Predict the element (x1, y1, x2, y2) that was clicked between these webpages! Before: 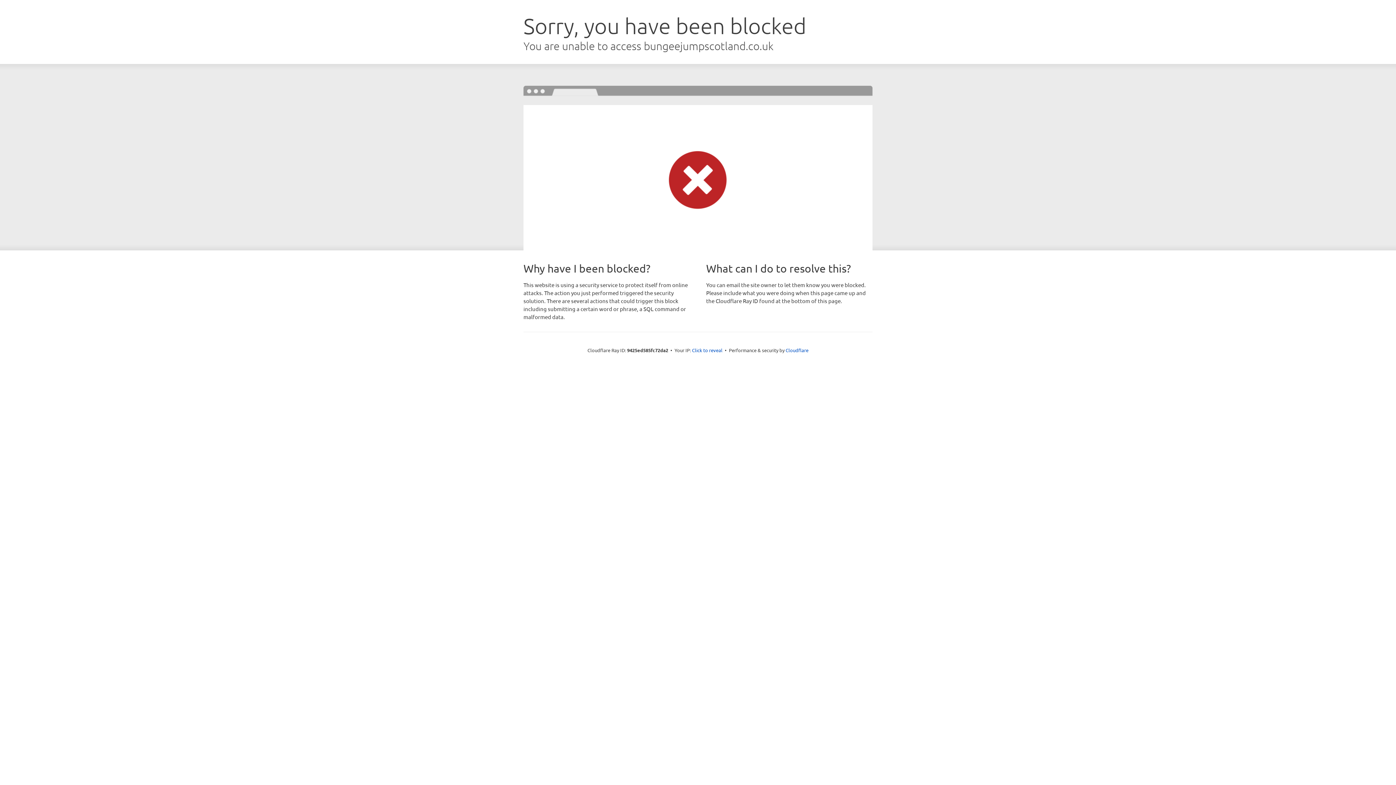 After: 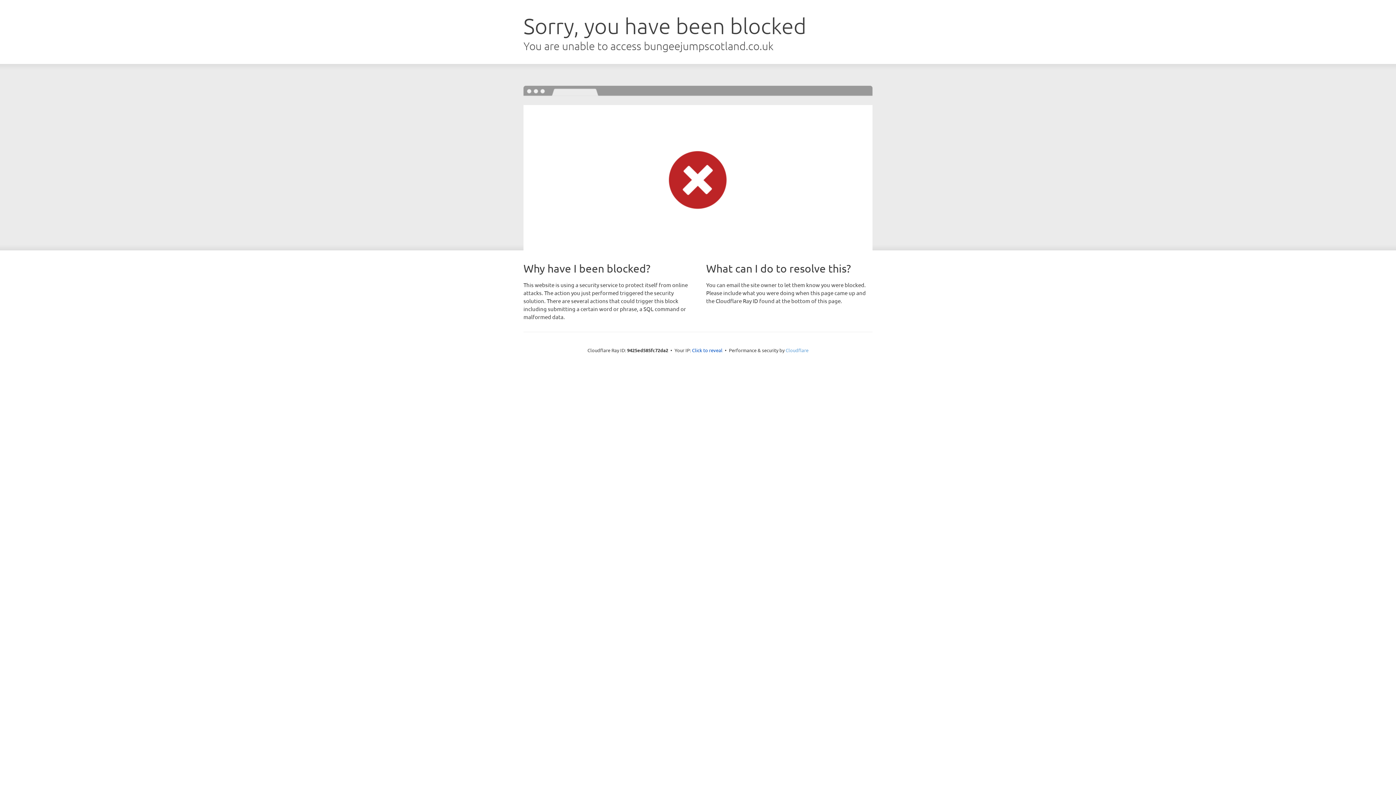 Action: bbox: (785, 347, 808, 353) label: Cloudflare